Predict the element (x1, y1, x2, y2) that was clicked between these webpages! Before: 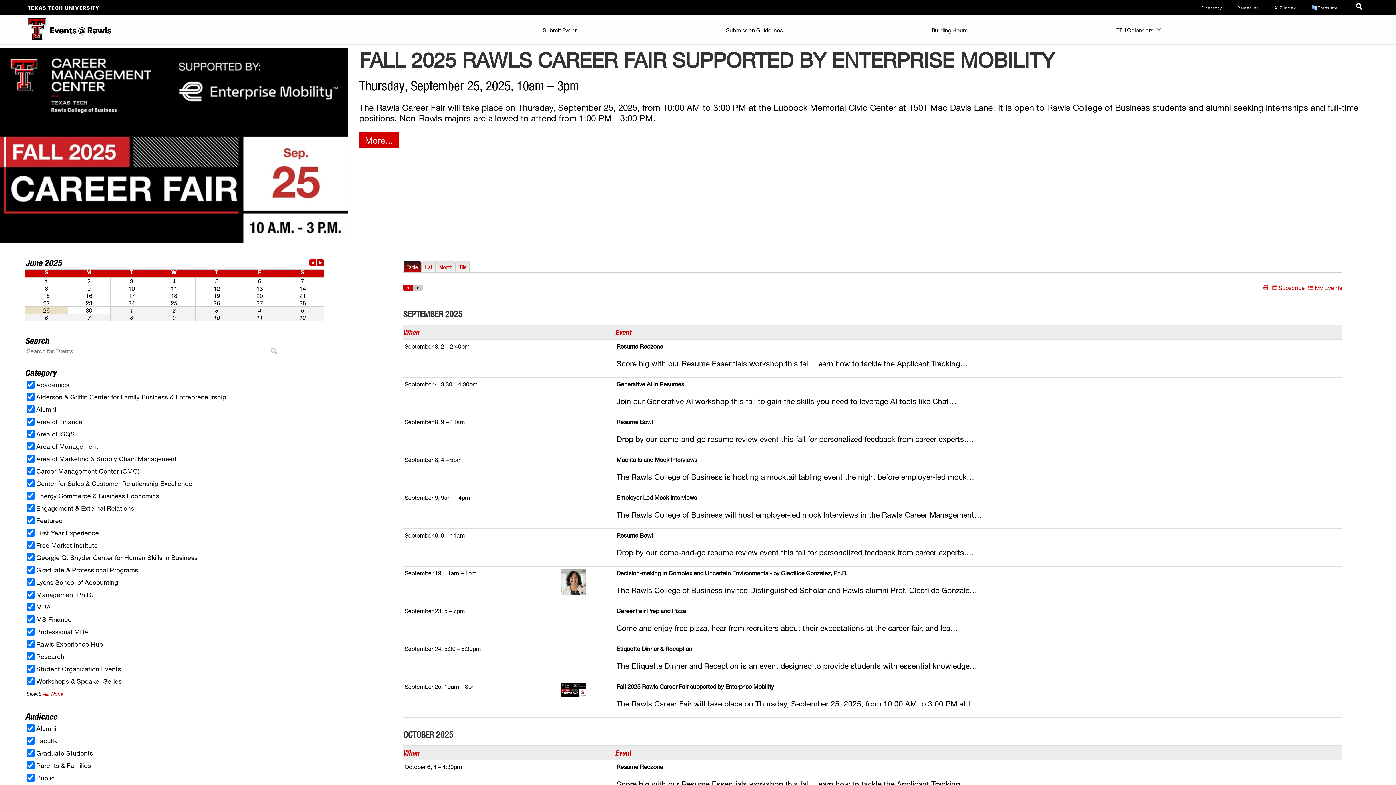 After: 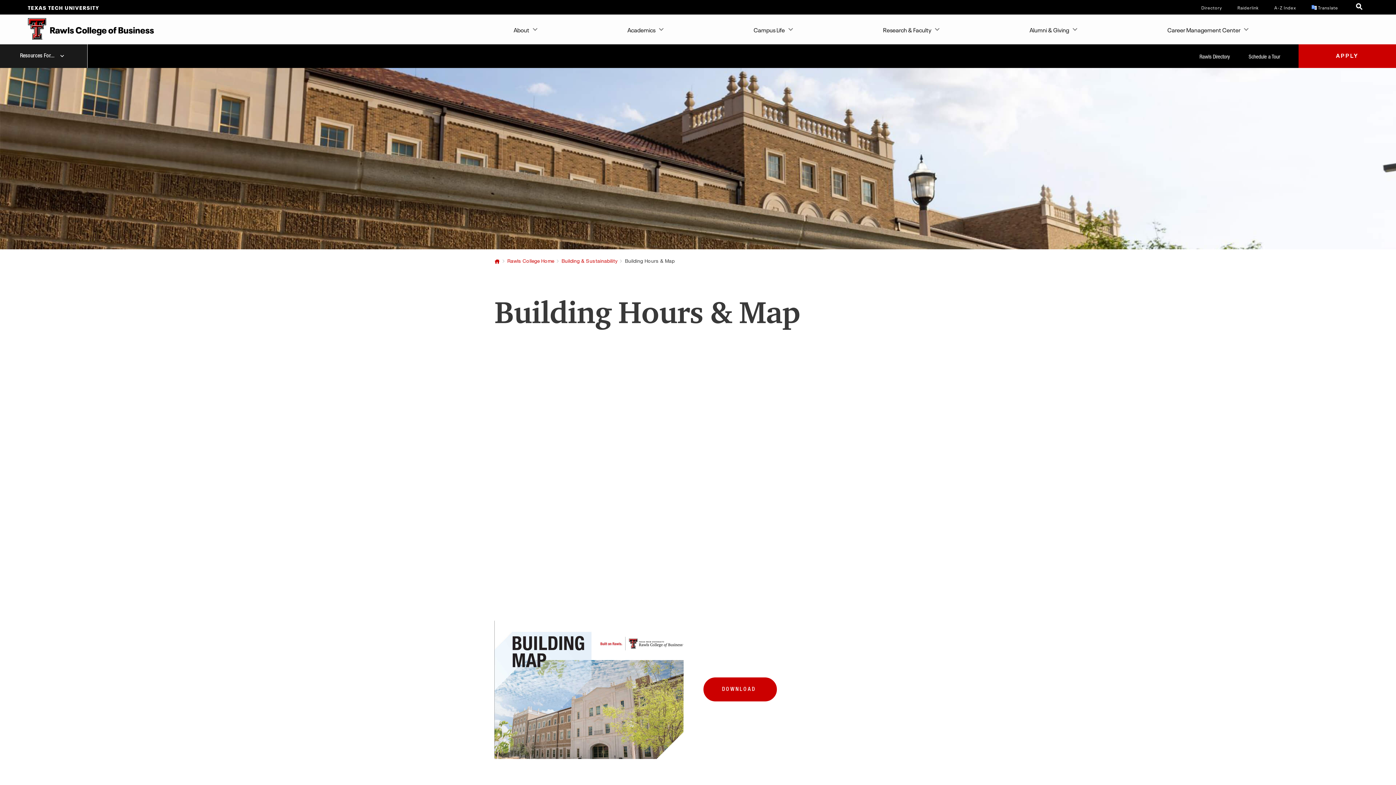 Action: label: Building Hours bbox: (928, 14, 971, 43)